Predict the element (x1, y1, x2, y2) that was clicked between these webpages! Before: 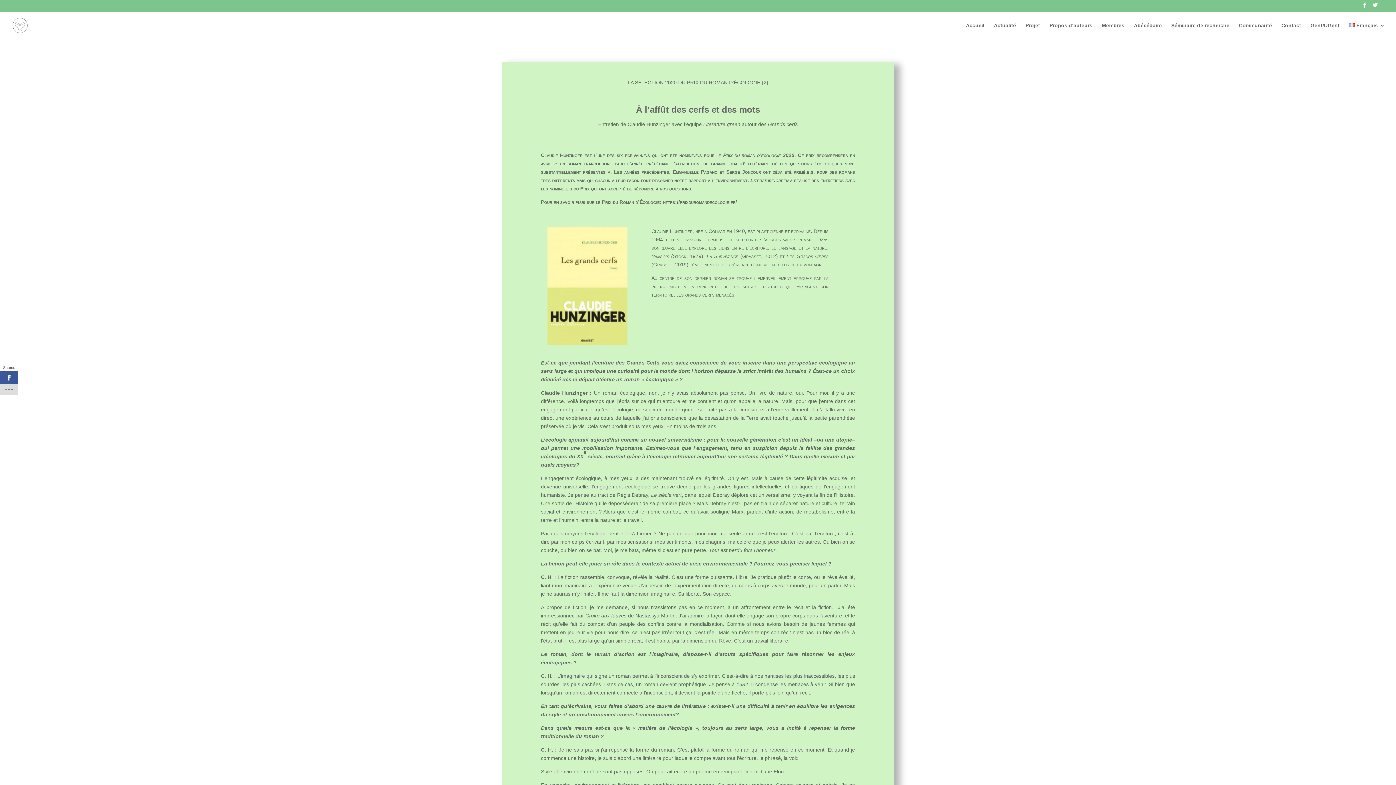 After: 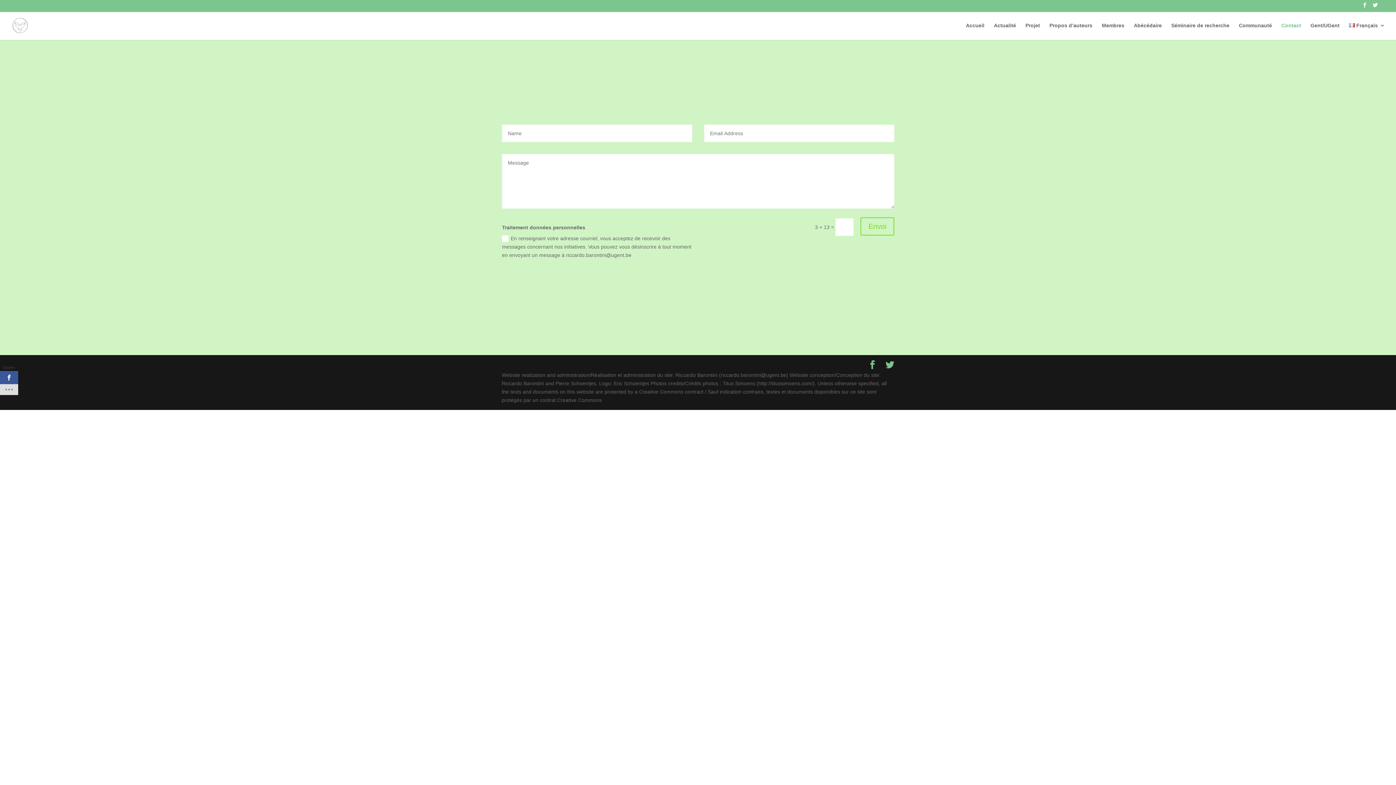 Action: bbox: (1281, 22, 1301, 40) label: Contact